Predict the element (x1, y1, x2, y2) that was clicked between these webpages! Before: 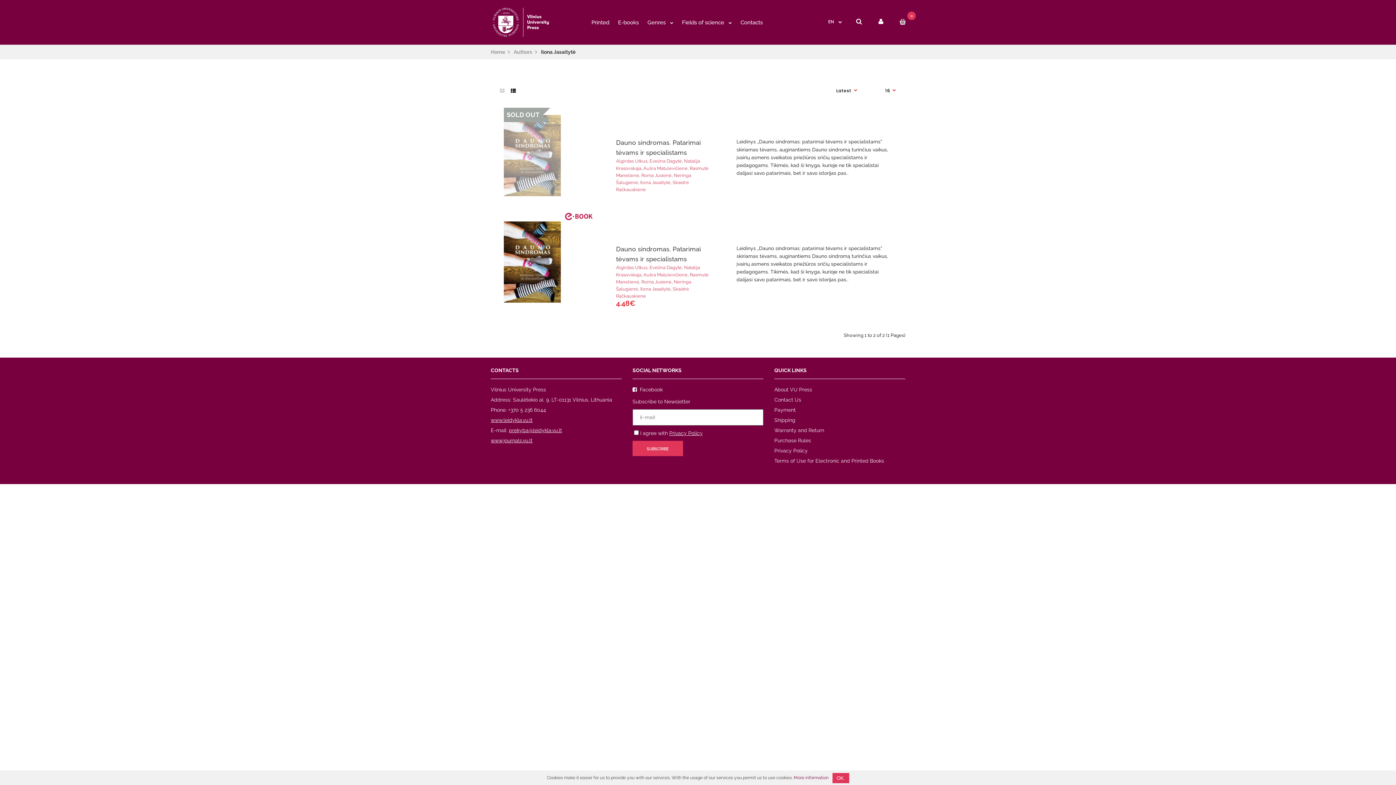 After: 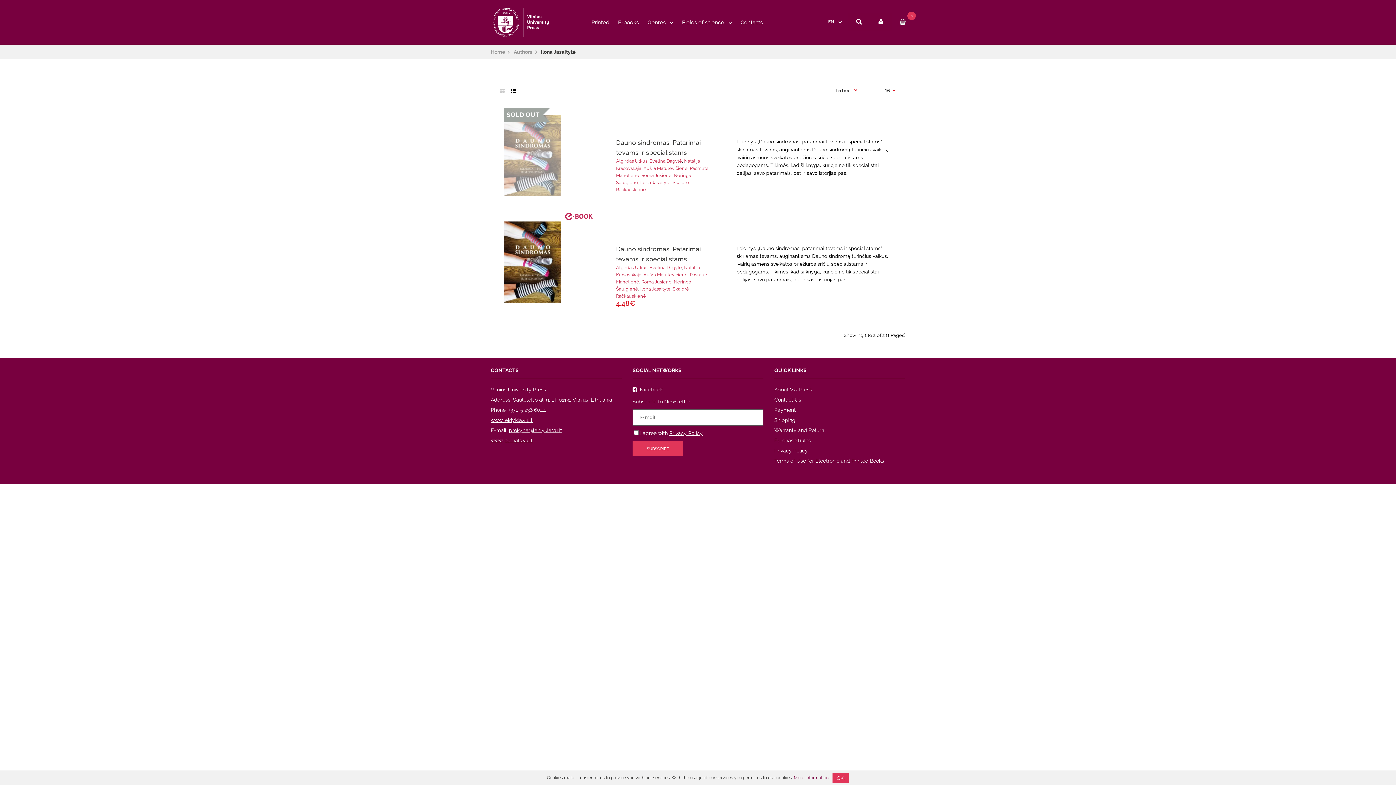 Action: label: Ilona Jasaitytė bbox: (640, 179, 670, 185)